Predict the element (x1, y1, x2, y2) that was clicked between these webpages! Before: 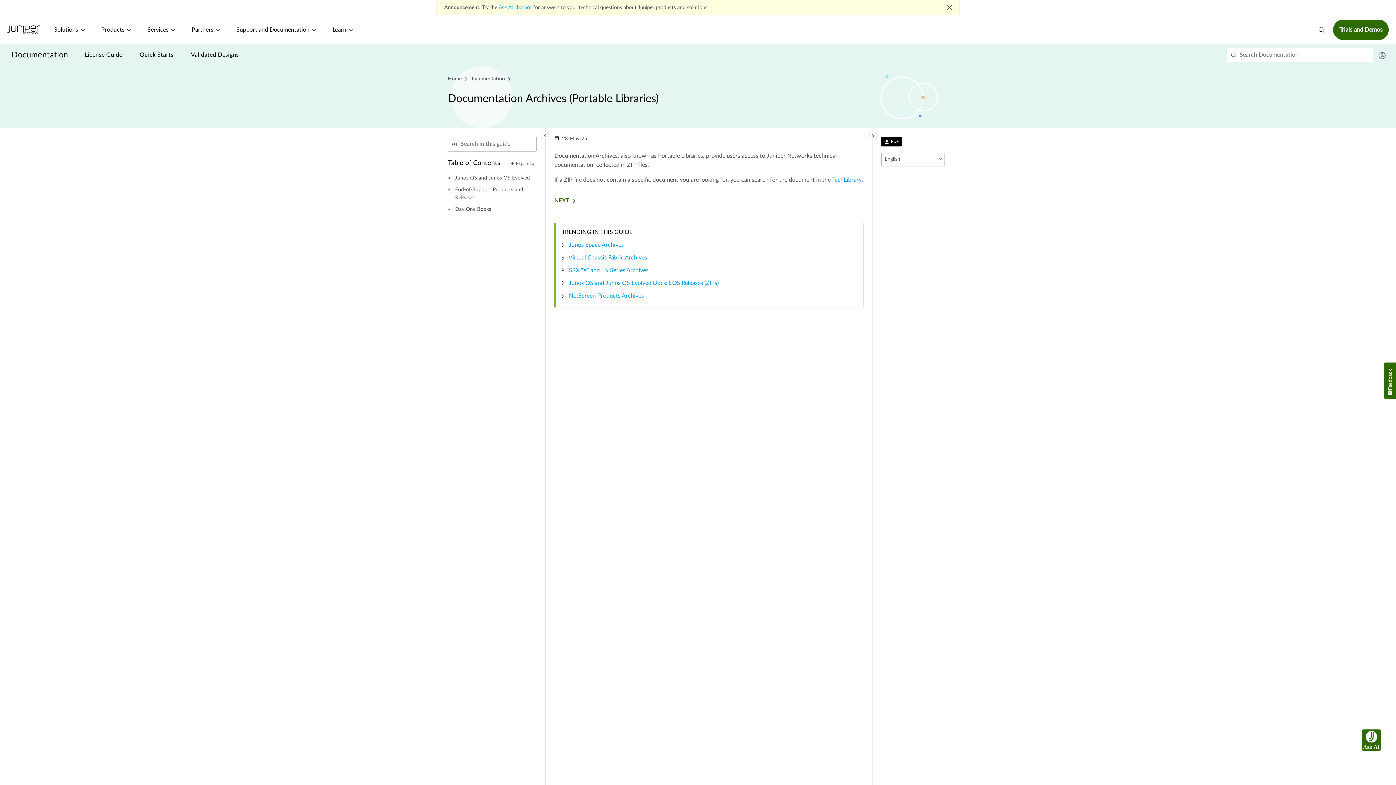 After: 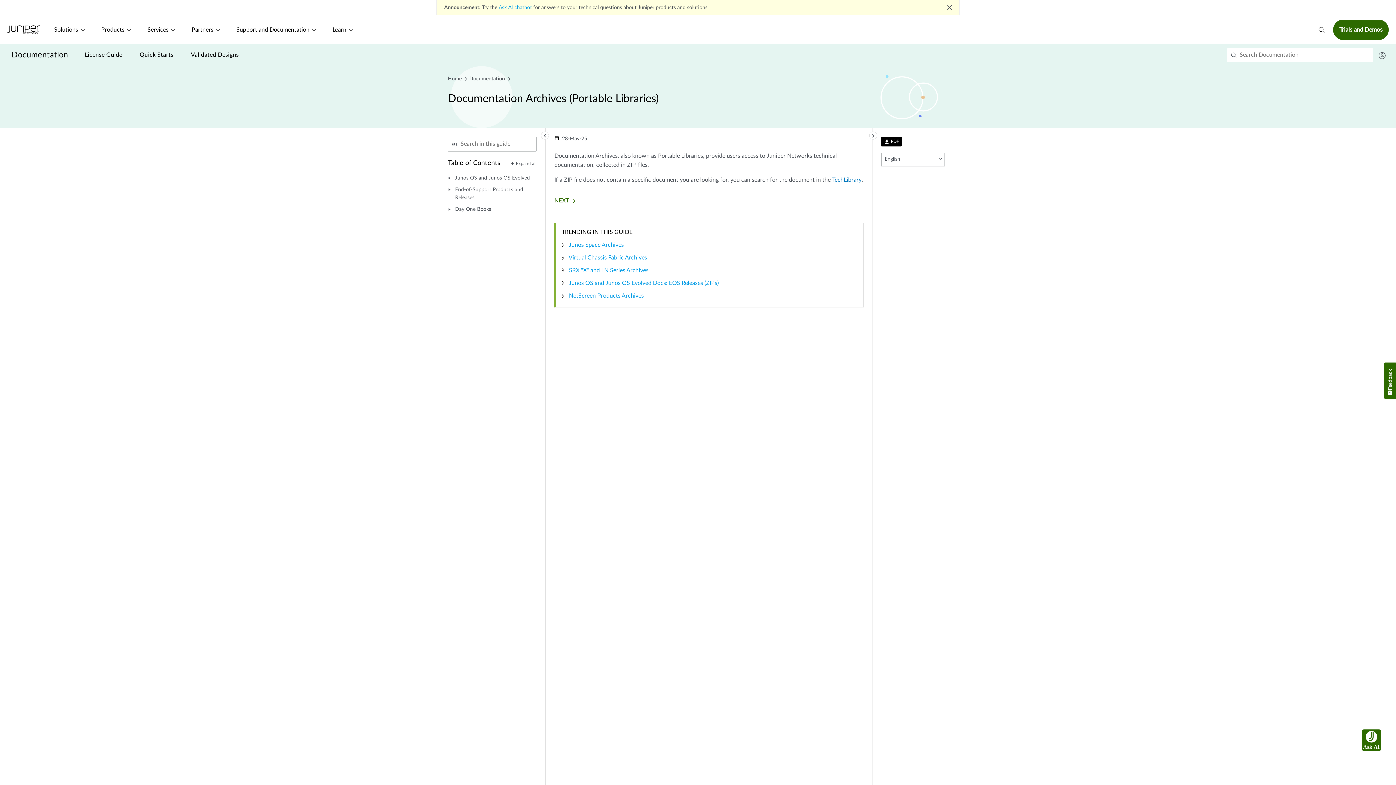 Action: bbox: (832, 175, 861, 184) label: TechLibrary